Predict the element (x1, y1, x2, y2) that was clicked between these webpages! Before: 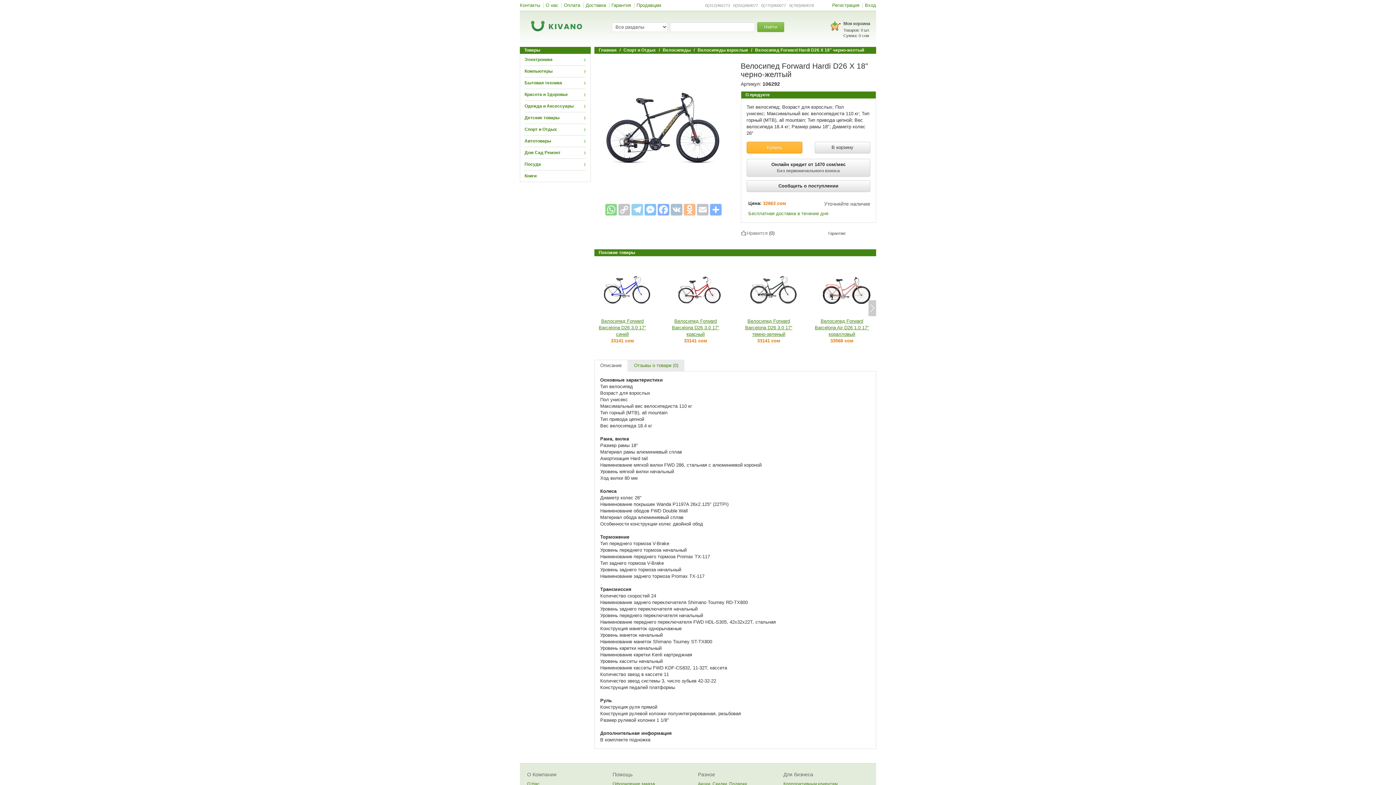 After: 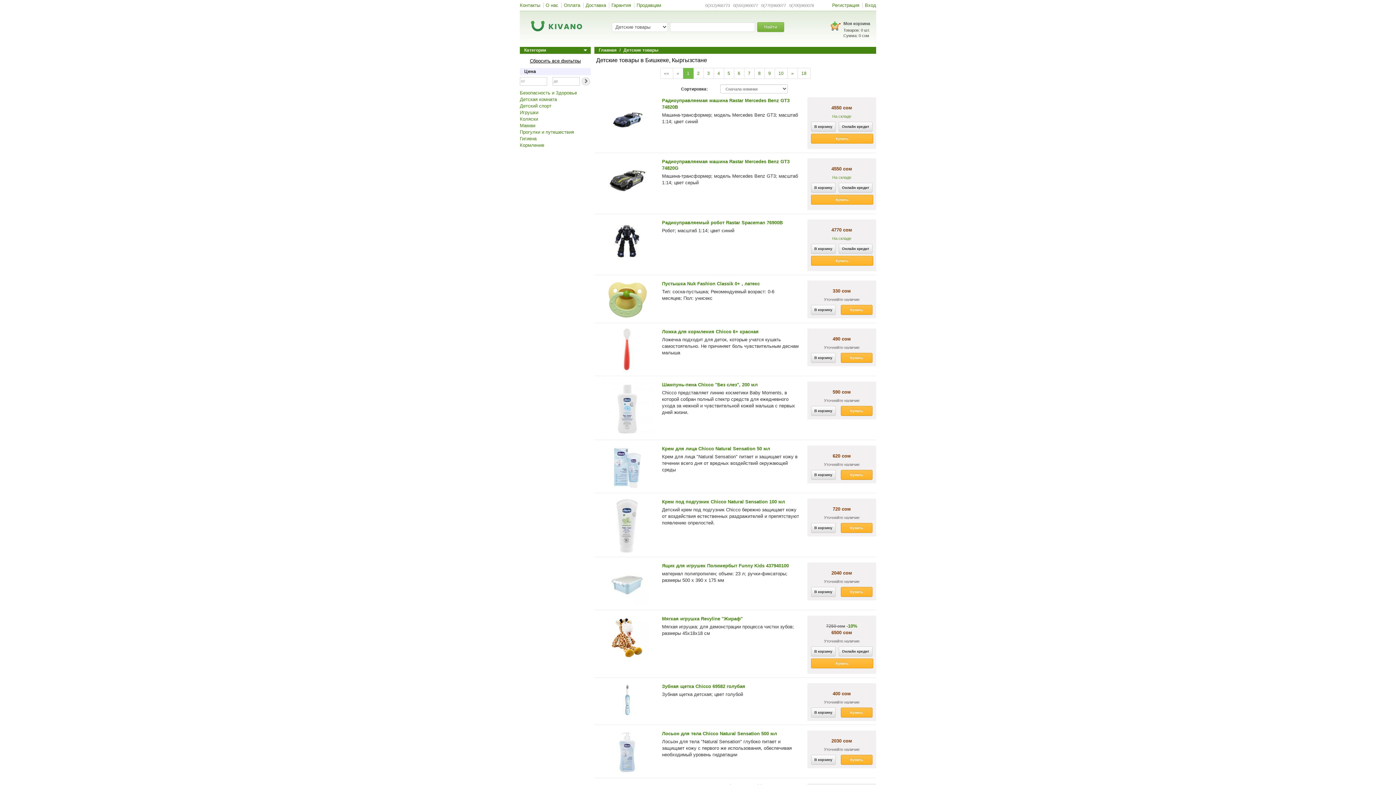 Action: bbox: (524, 112, 586, 123) label: Детские товары